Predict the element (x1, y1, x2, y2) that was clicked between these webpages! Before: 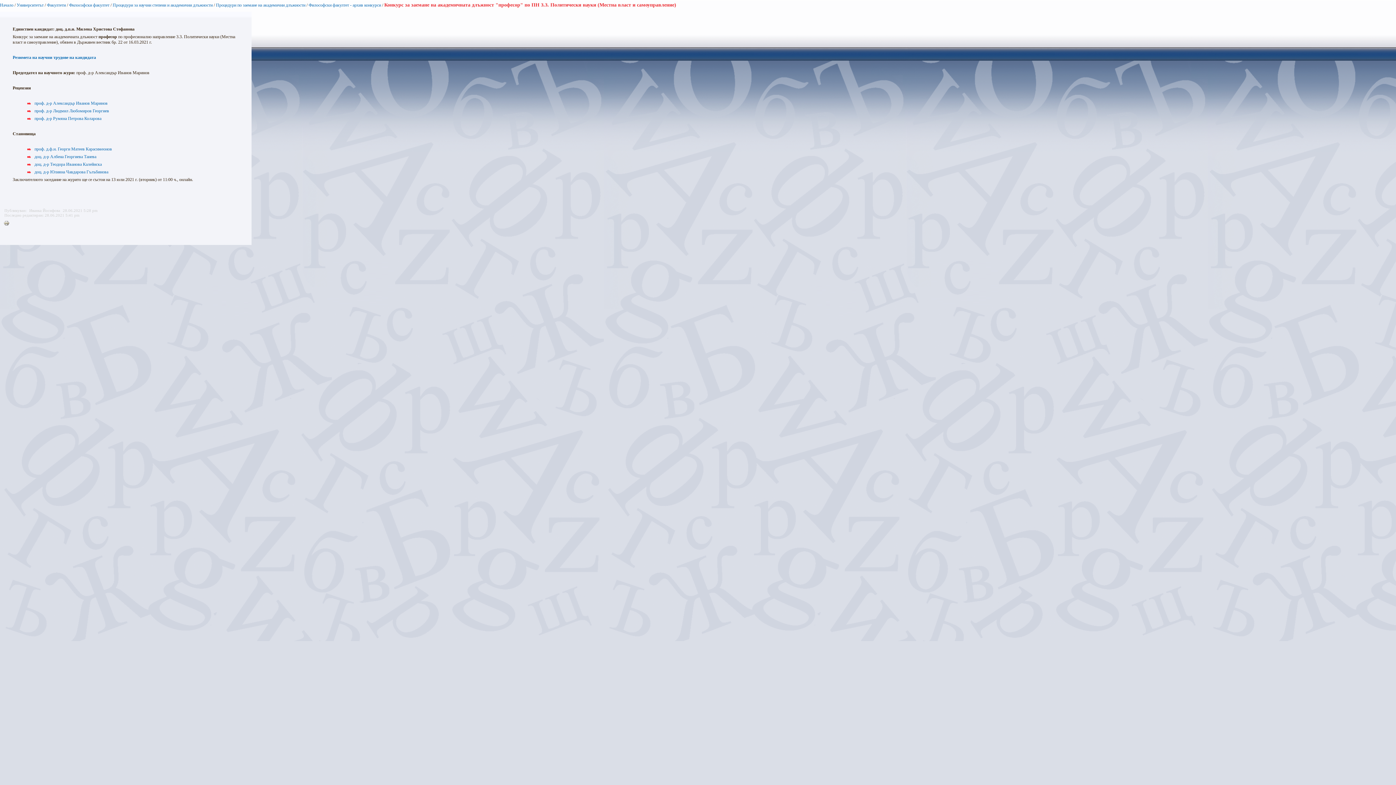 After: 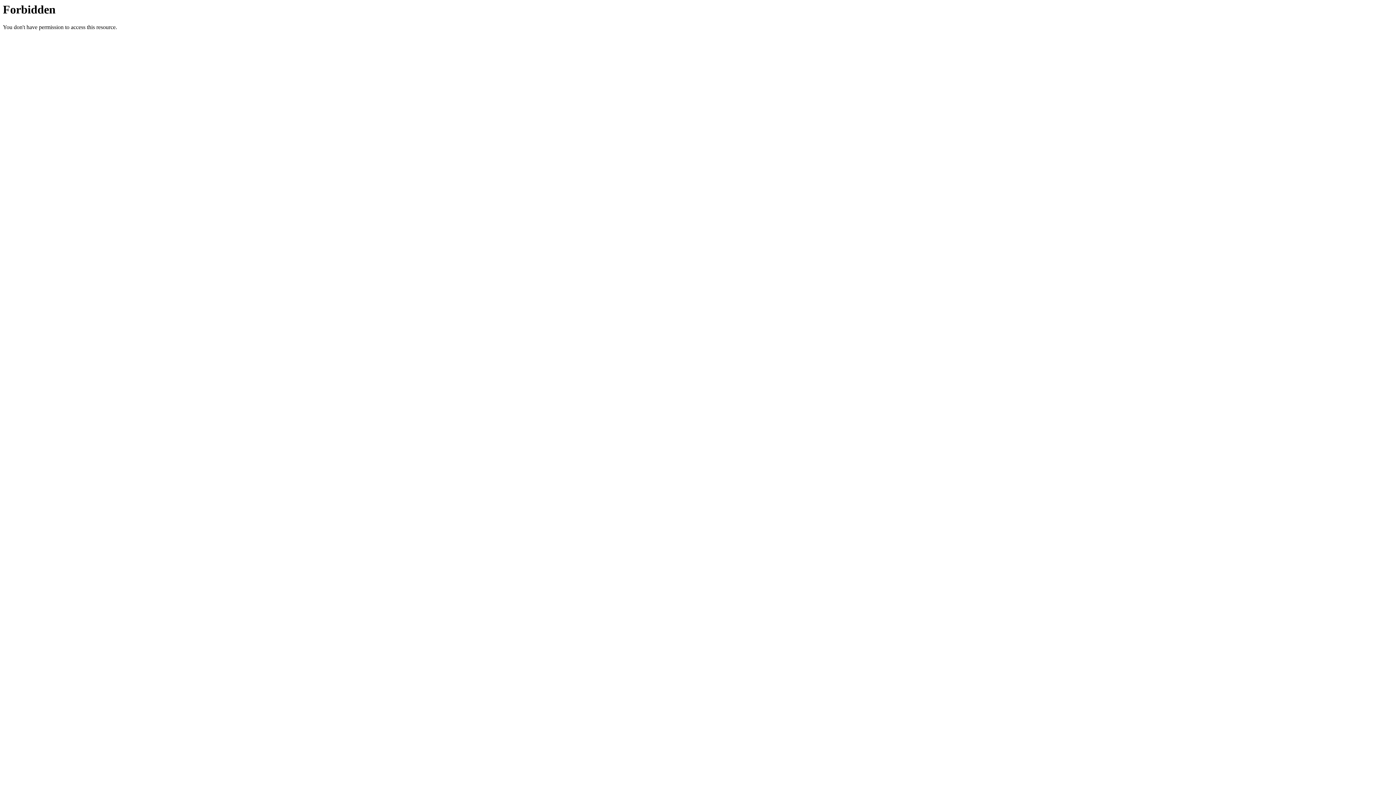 Action: label: Резюмета на научни трудове на кандидата bbox: (12, 54, 96, 60)